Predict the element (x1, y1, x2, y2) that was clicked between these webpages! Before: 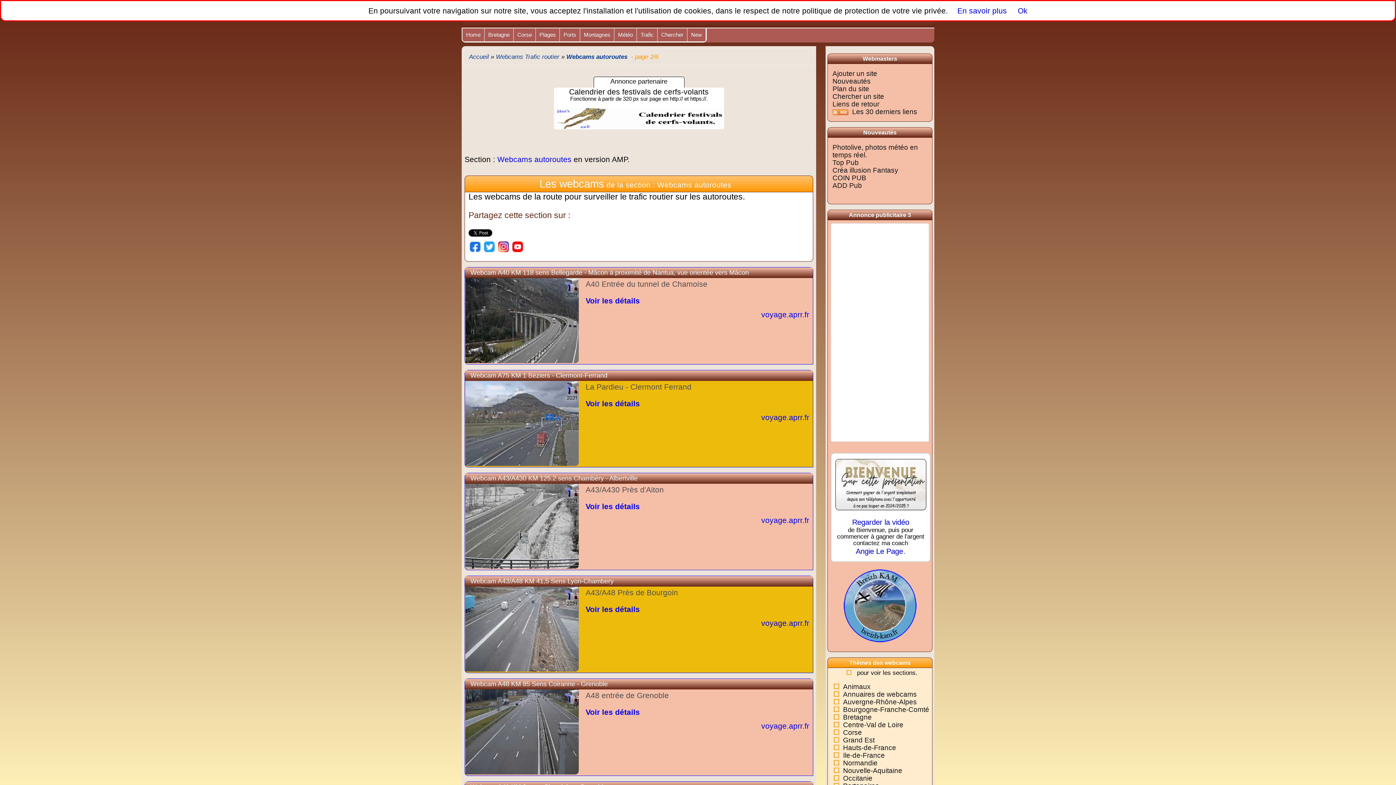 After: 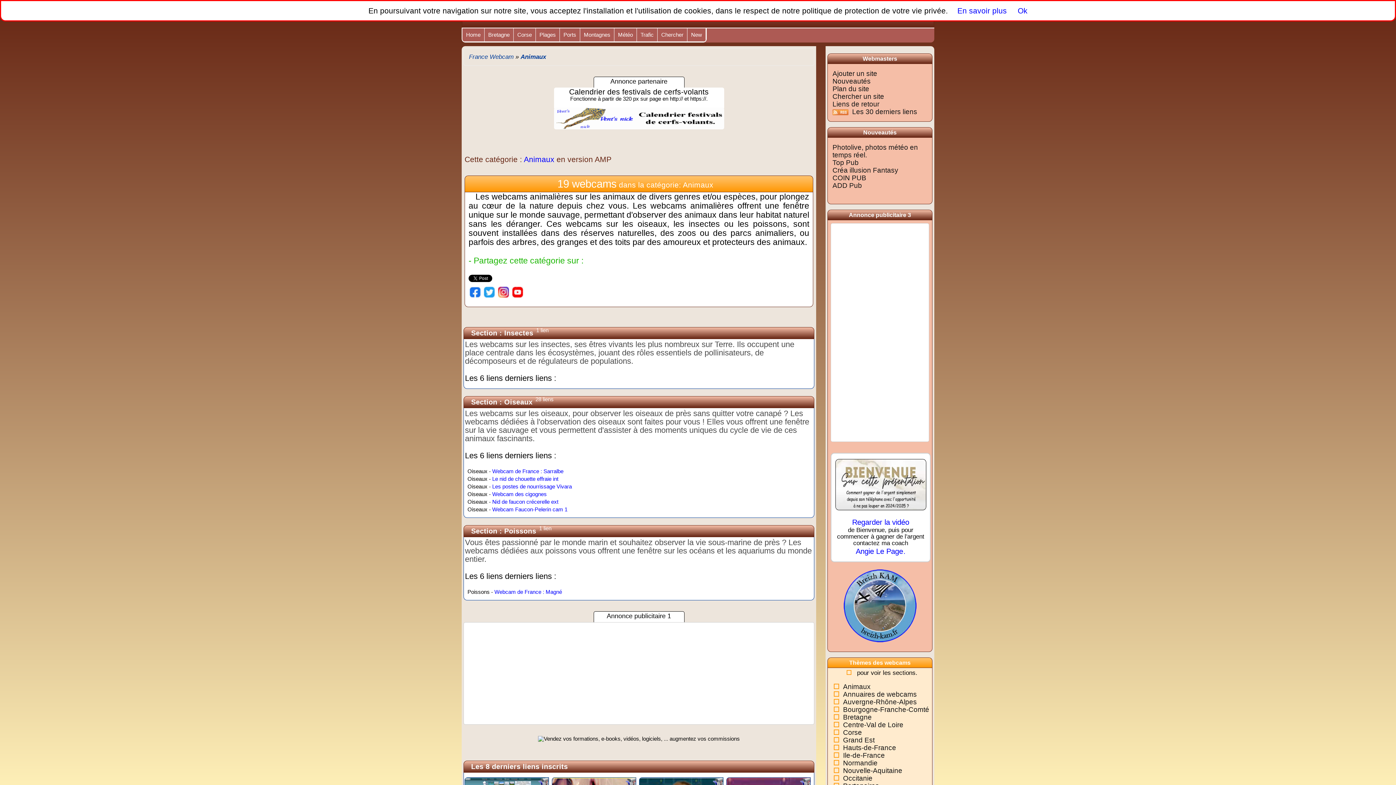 Action: label: Animaux bbox: (843, 683, 870, 690)